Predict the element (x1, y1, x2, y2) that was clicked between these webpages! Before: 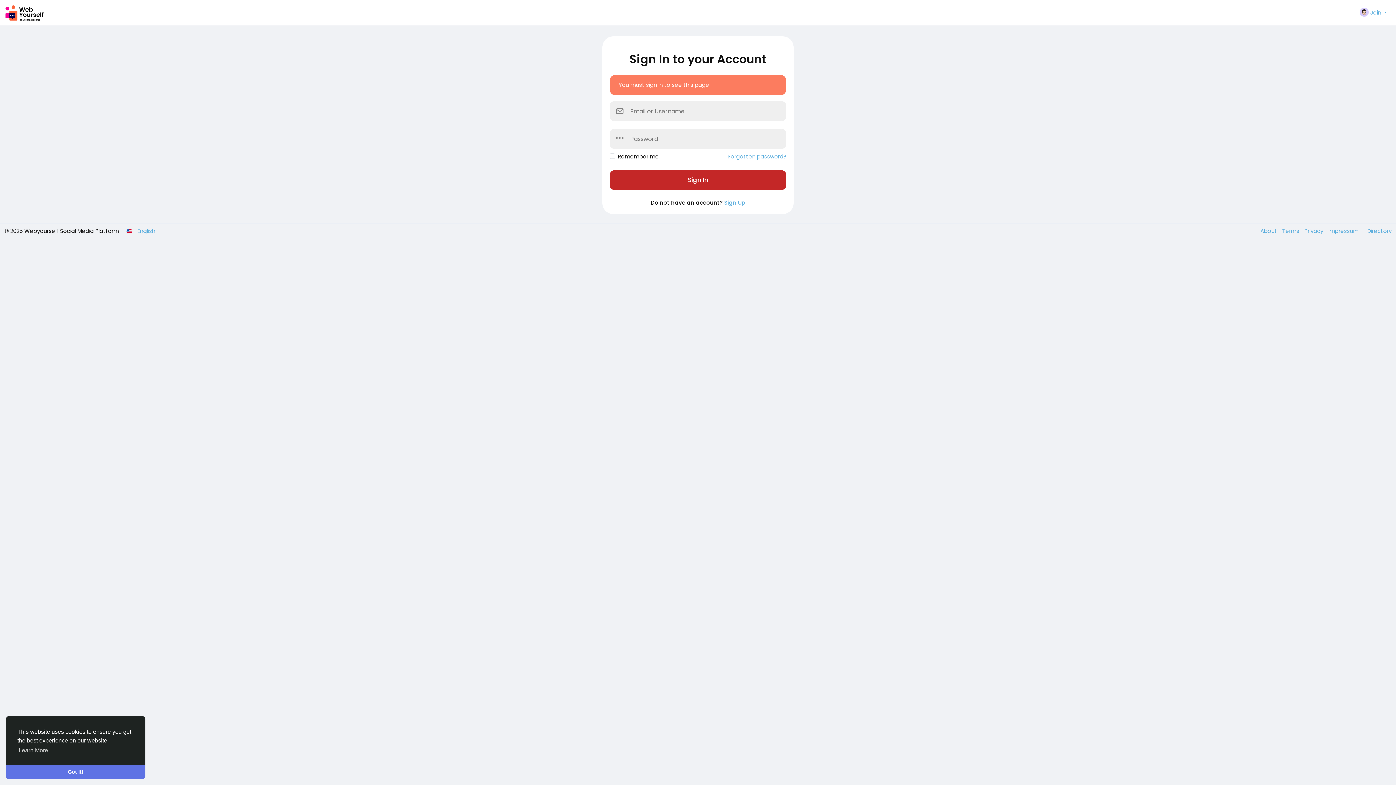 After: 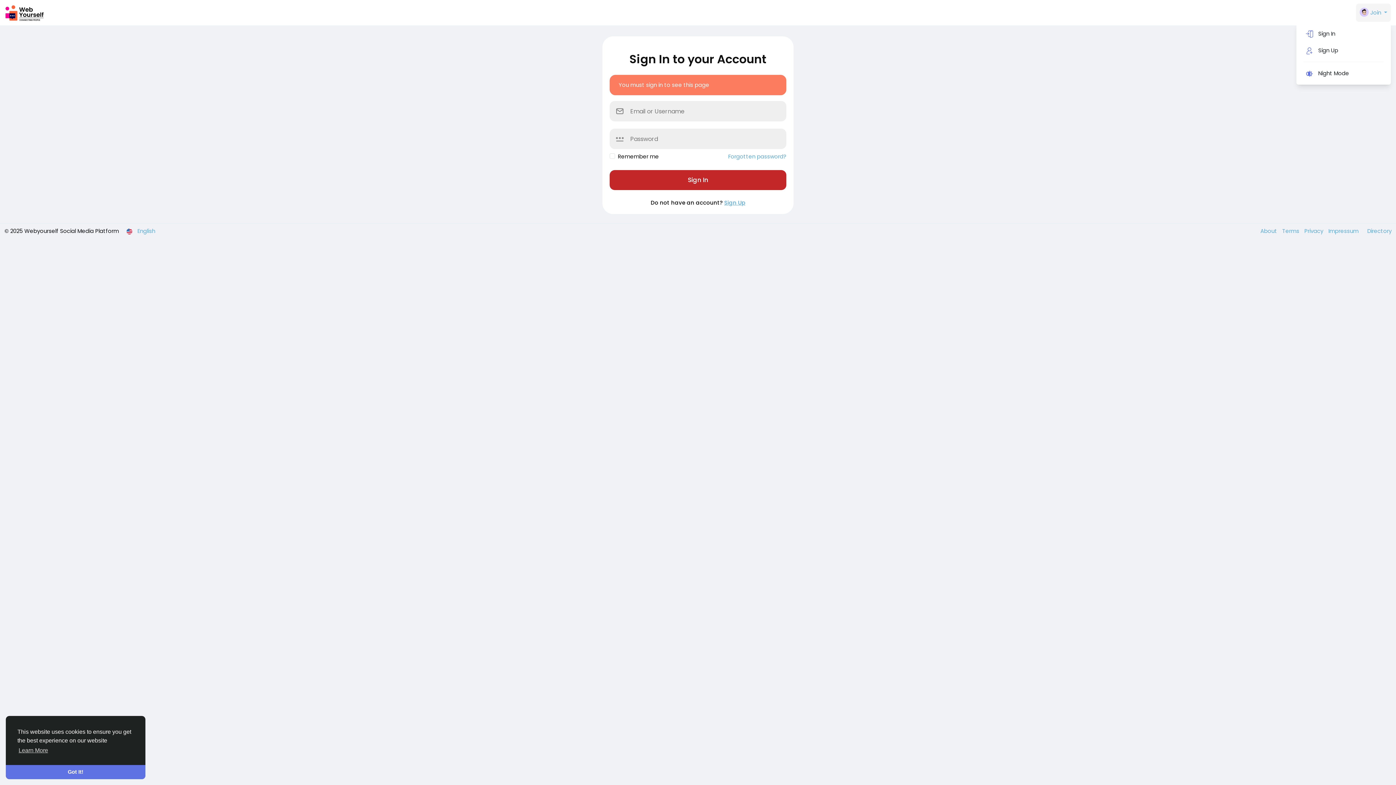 Action: label:  Join  bbox: (1356, 3, 1391, 21)